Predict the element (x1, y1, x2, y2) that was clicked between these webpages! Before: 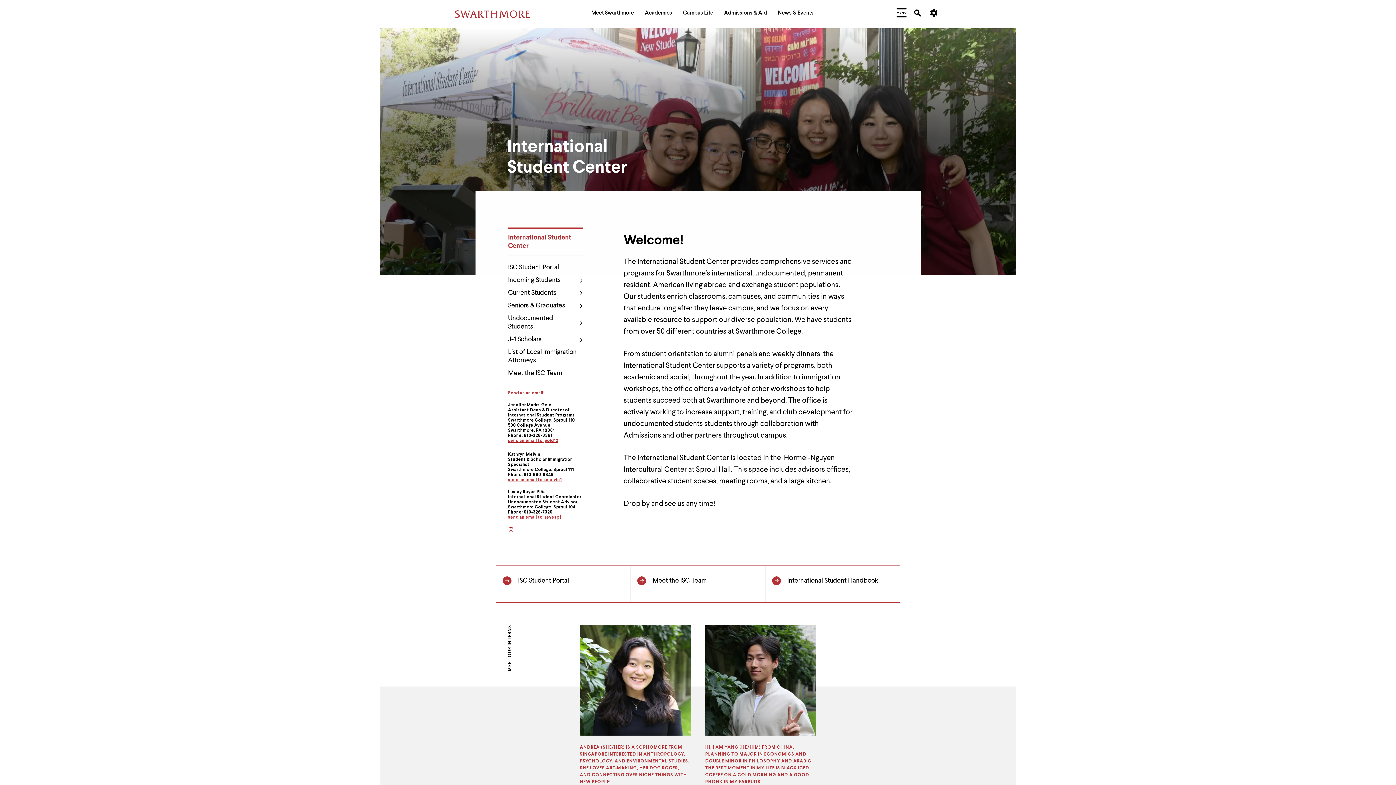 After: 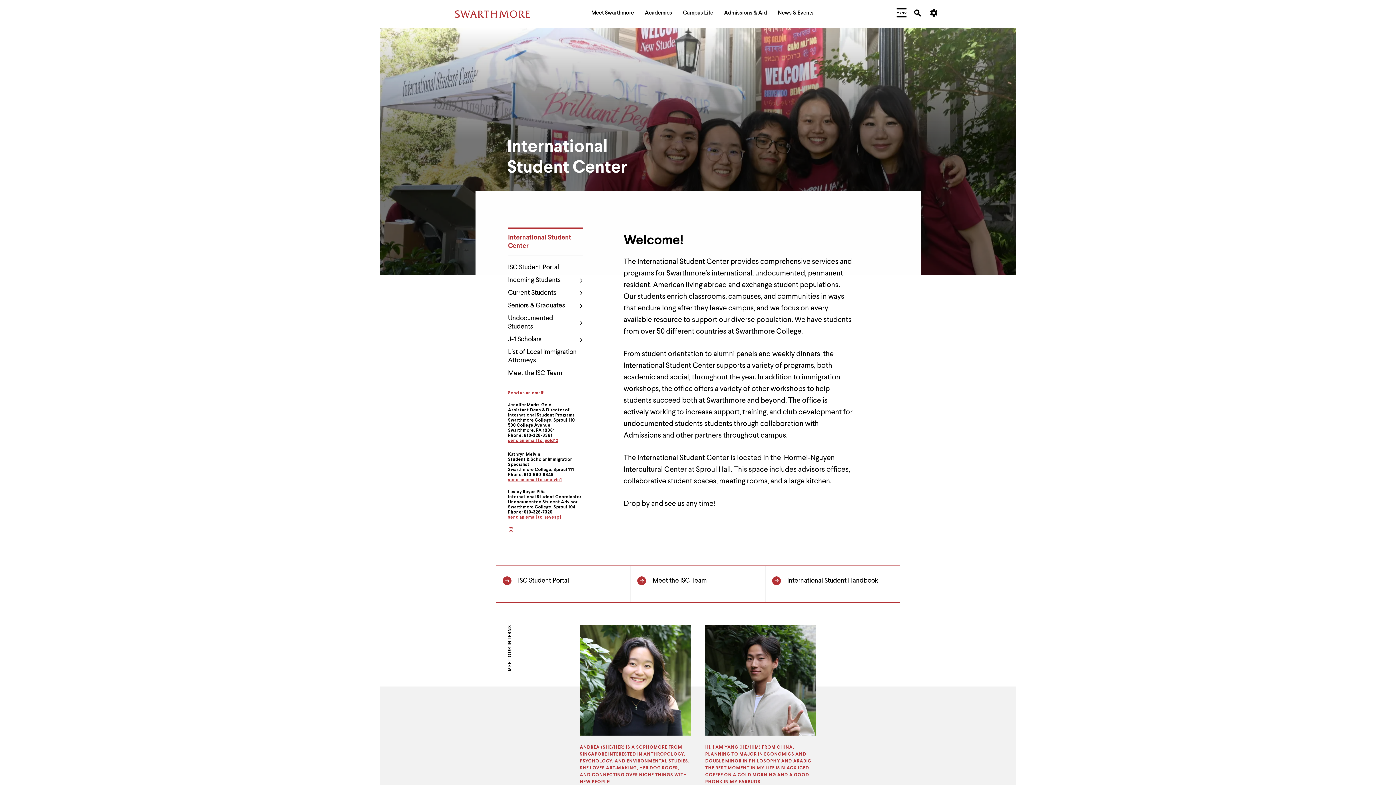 Action: bbox: (508, 233, 575, 250) label: International Student Center